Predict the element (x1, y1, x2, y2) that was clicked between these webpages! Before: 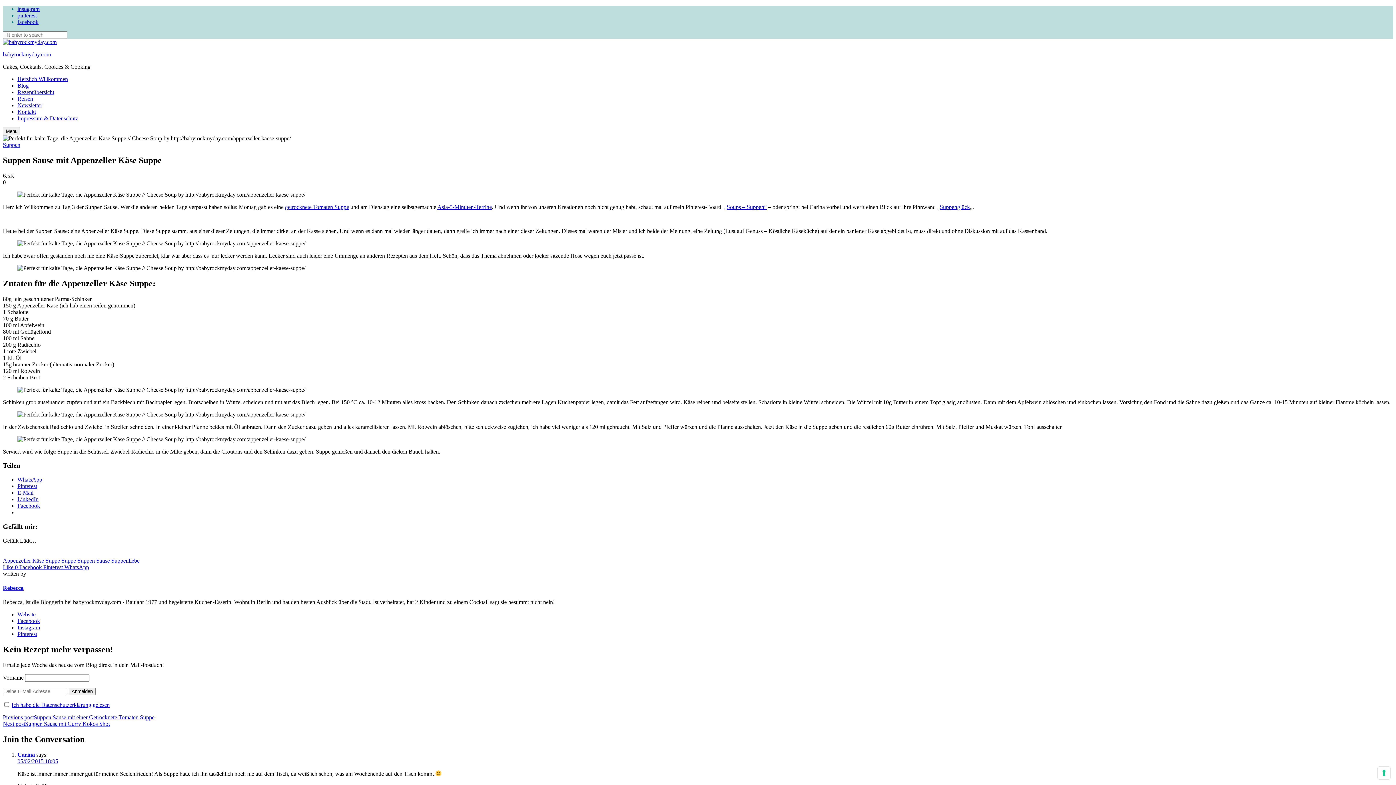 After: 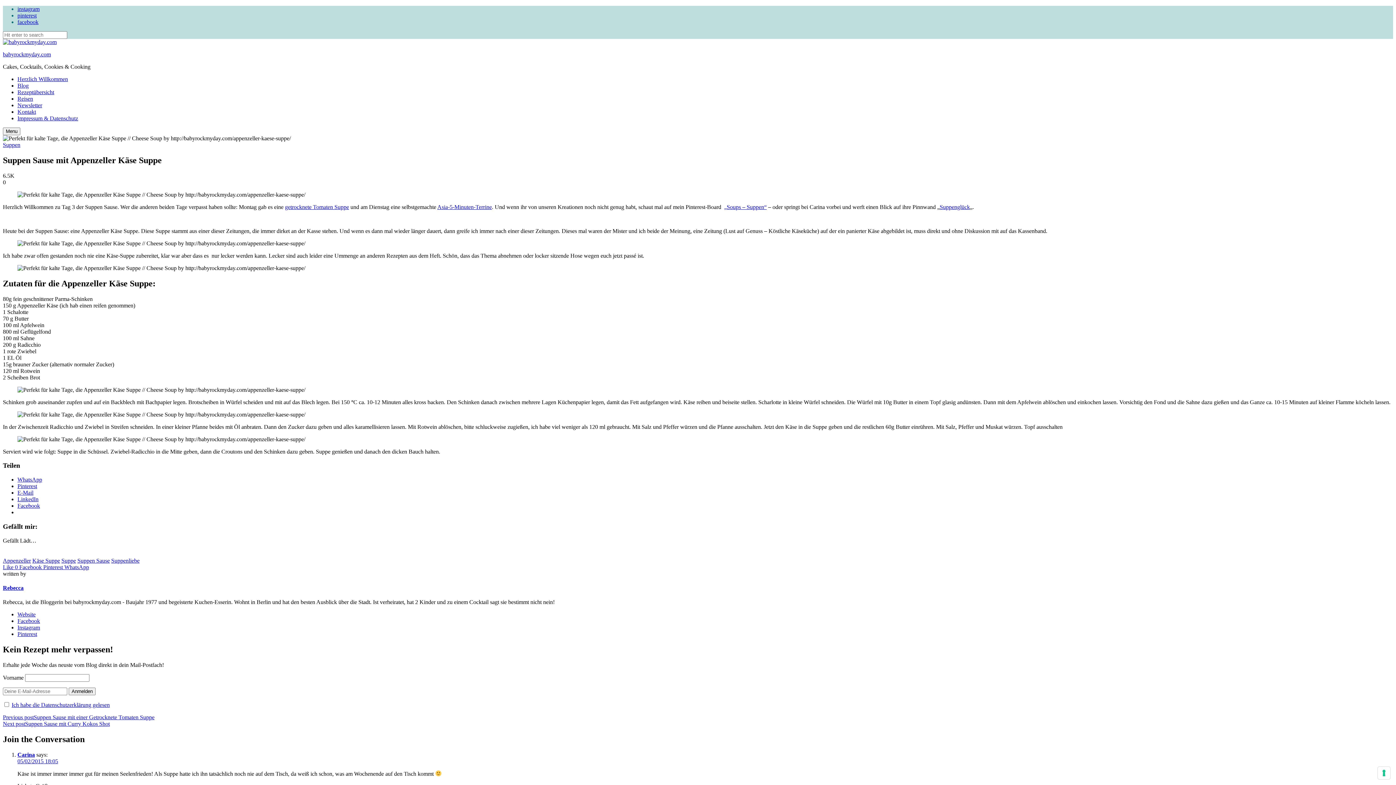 Action: bbox: (17, 18, 38, 25) label: facebook